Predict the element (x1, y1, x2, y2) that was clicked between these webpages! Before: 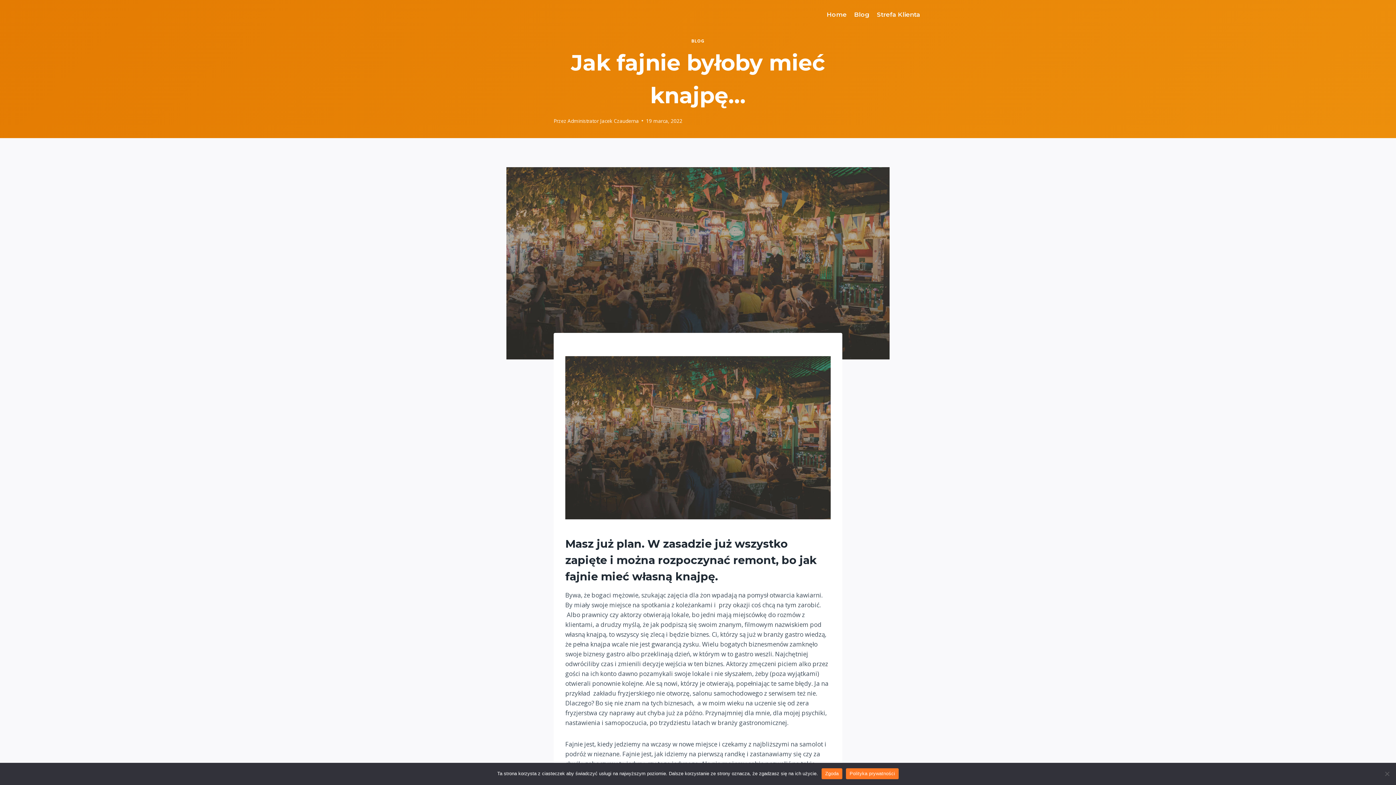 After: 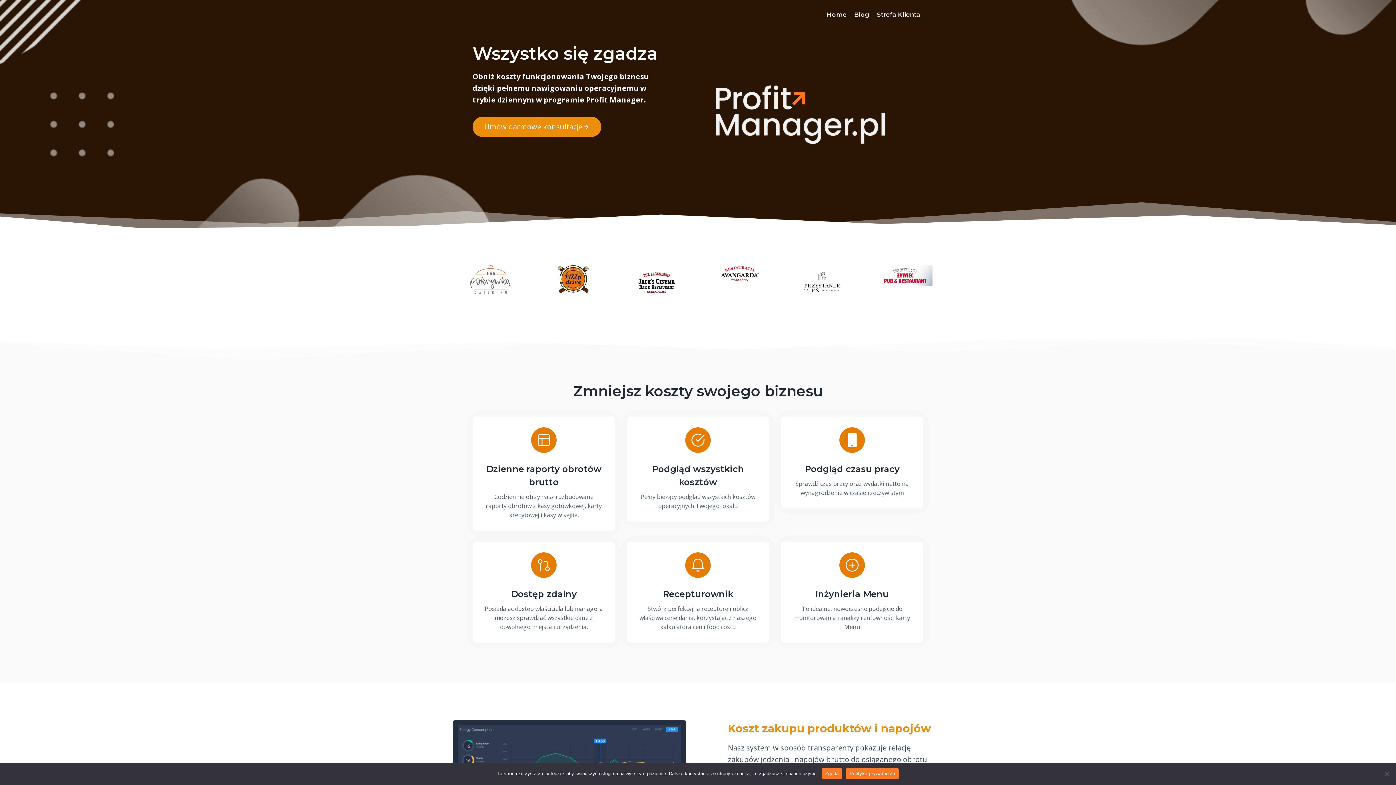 Action: label: Home bbox: (823, 5, 850, 23)